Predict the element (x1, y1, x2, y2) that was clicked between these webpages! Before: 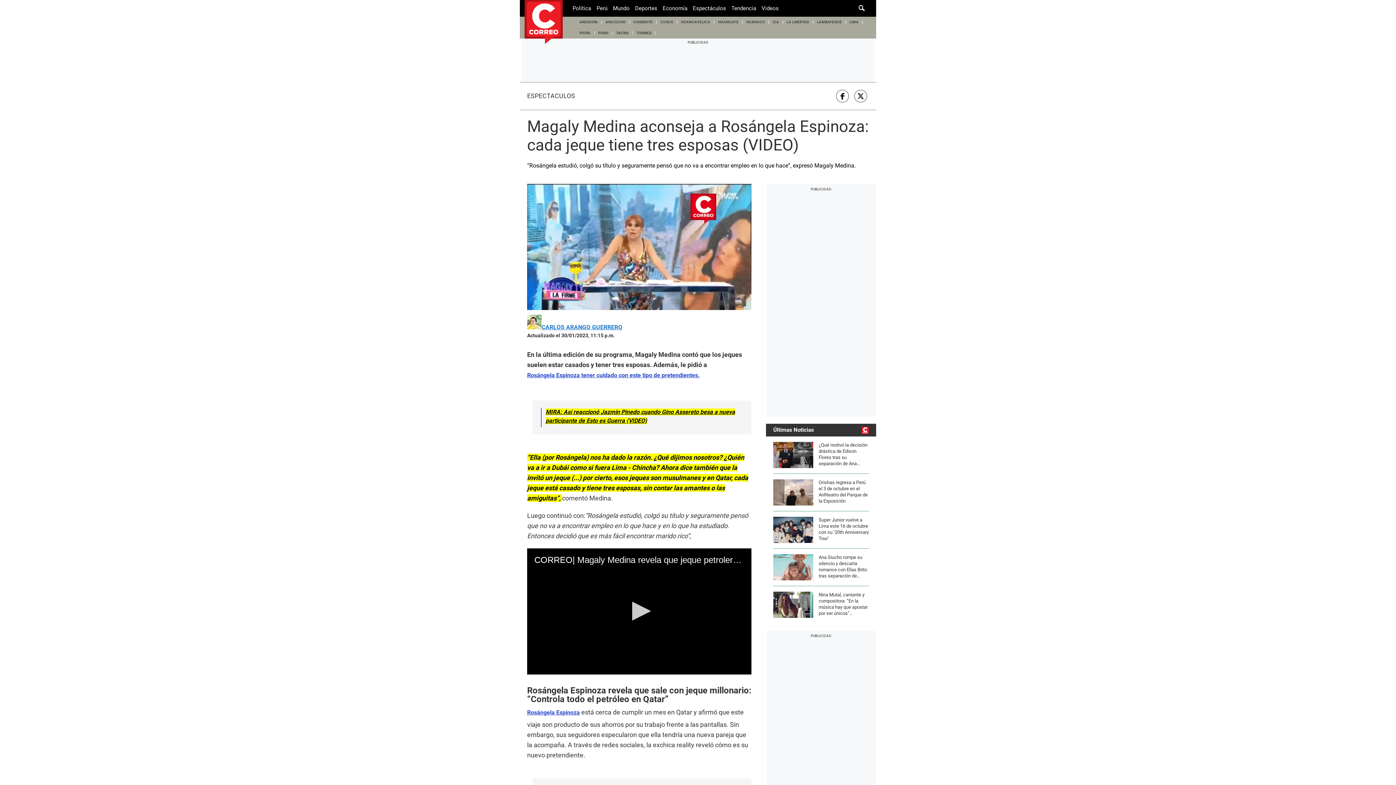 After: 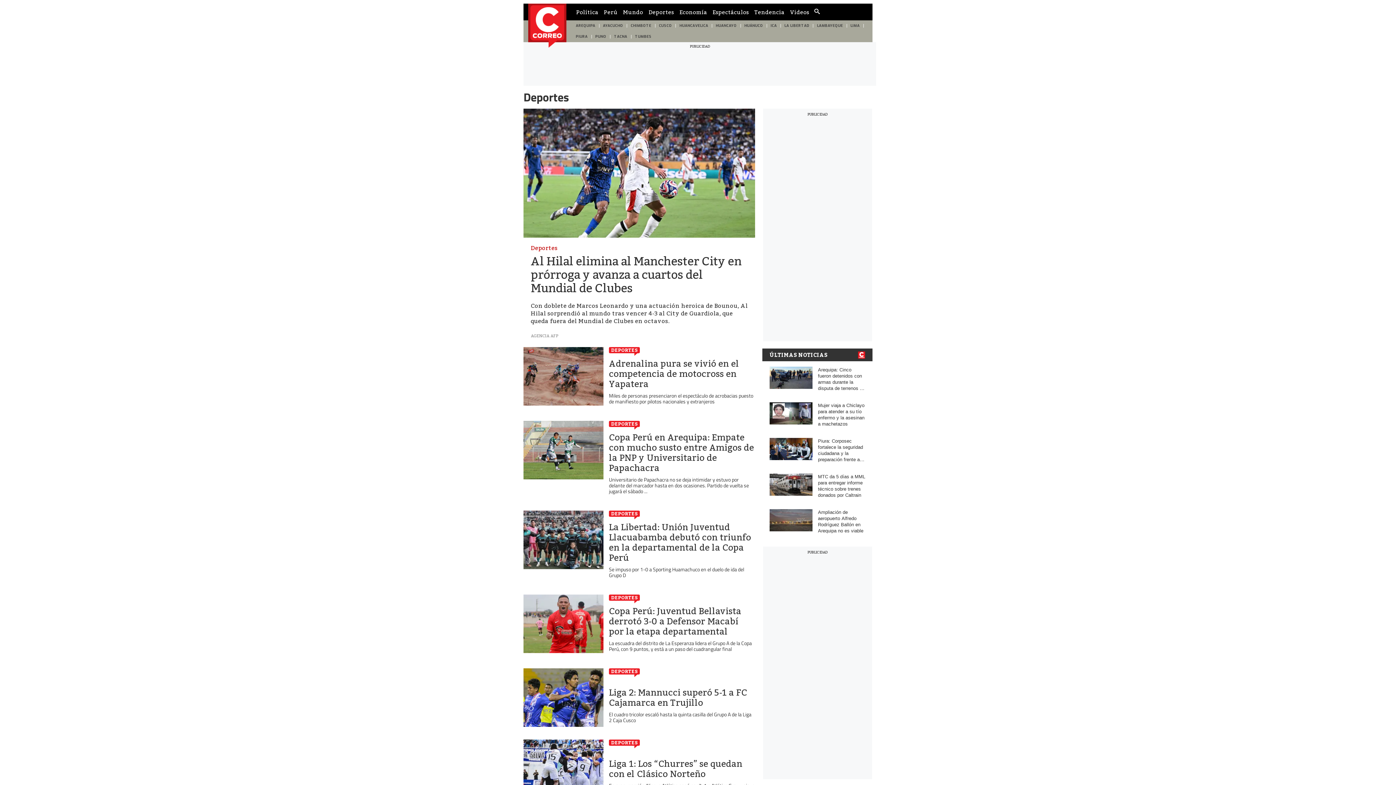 Action: bbox: (635, 0, 657, 16) label: Deportes